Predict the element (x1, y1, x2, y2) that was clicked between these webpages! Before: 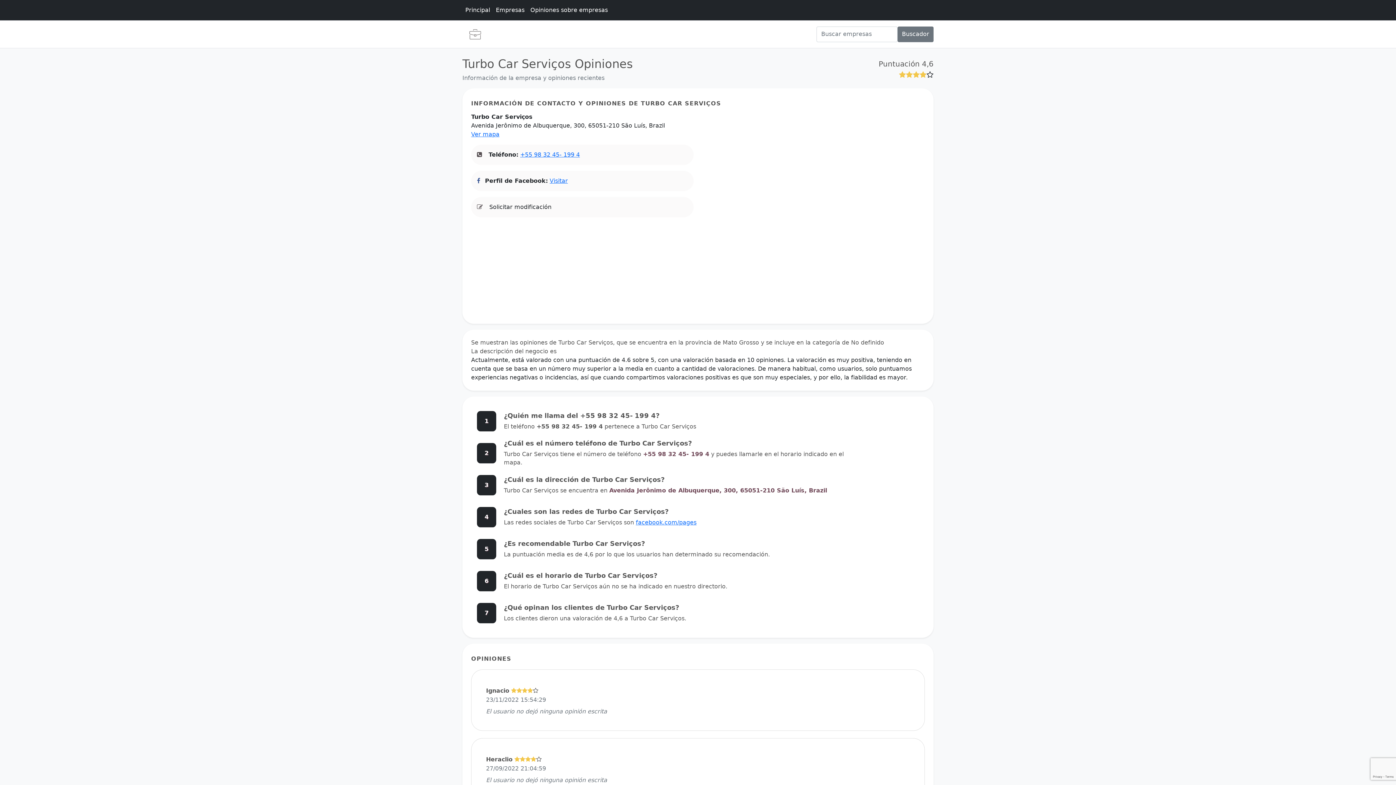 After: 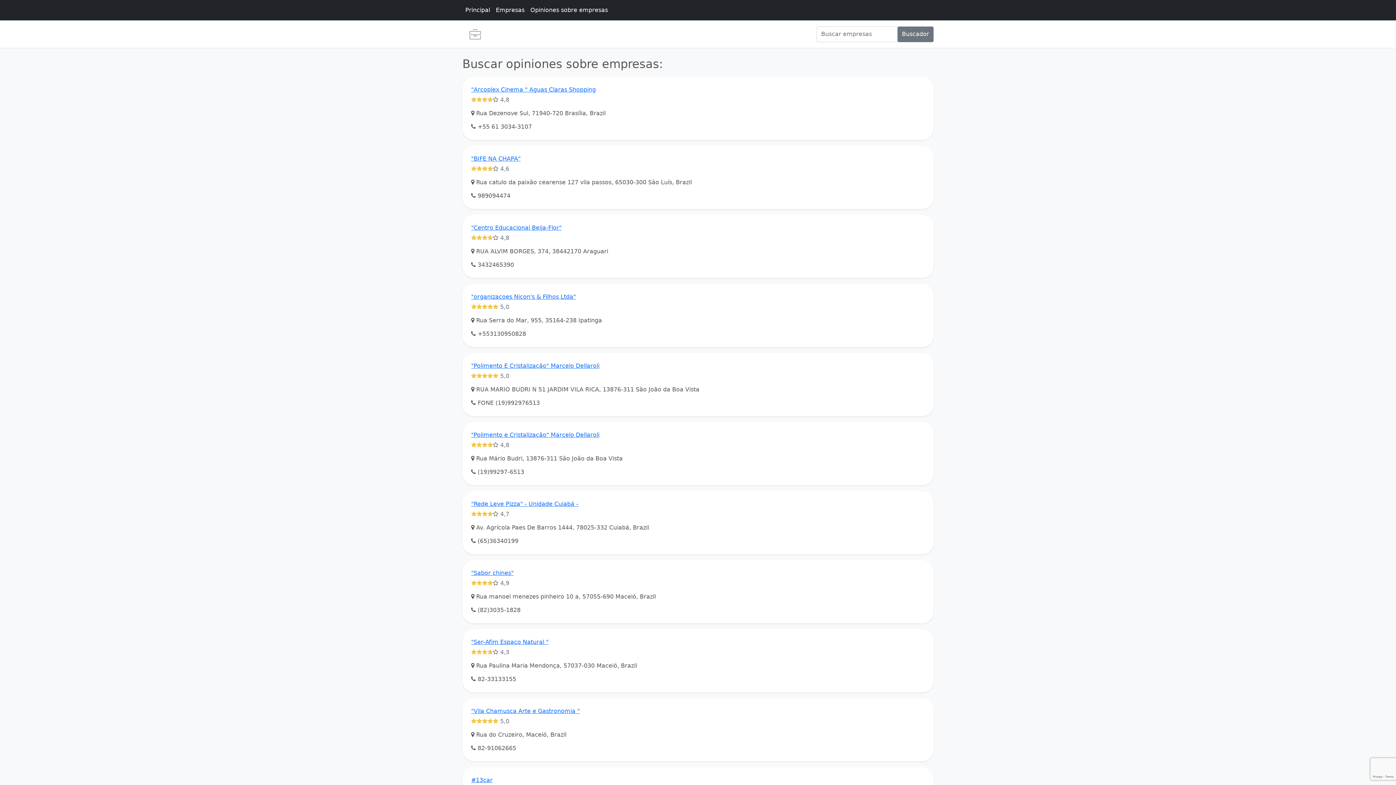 Action: label: Buscador bbox: (897, 26, 933, 42)